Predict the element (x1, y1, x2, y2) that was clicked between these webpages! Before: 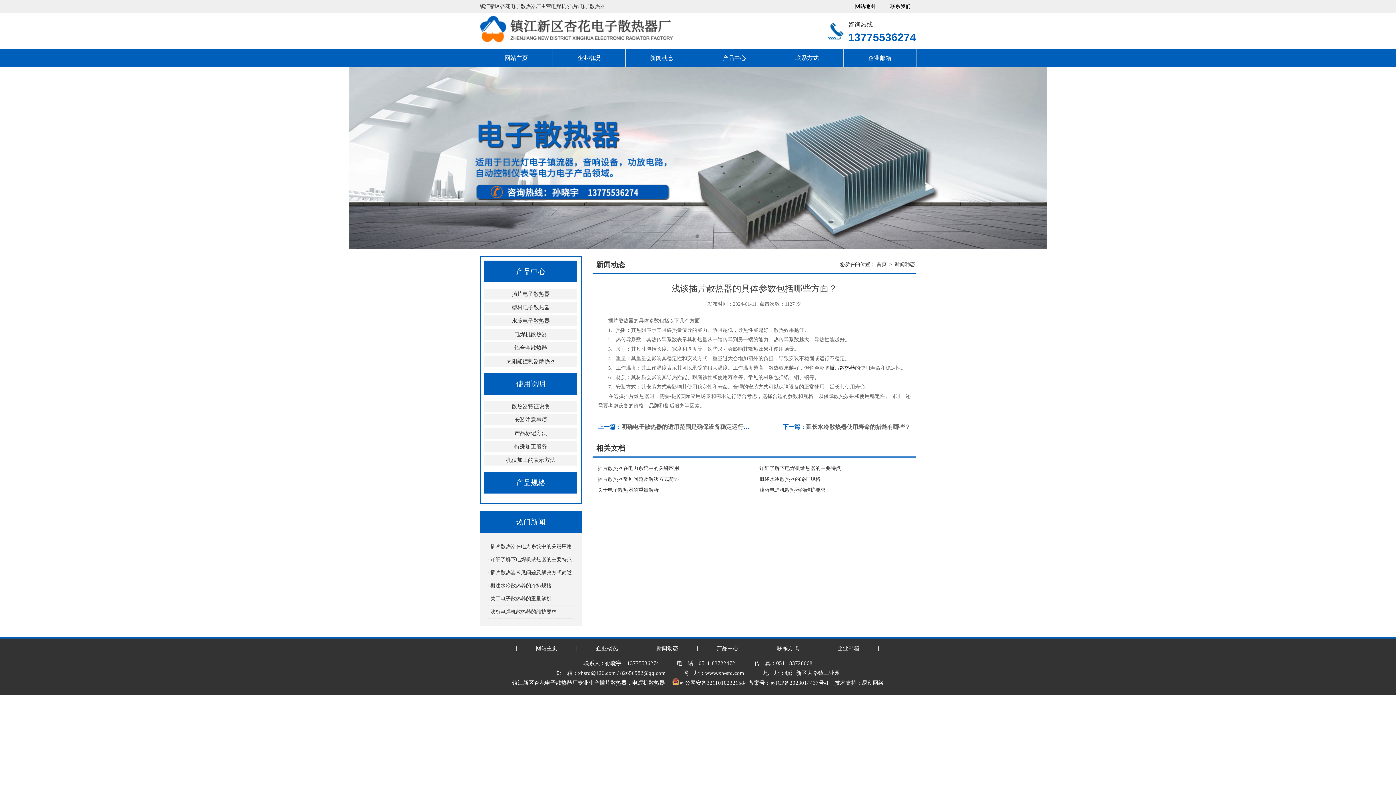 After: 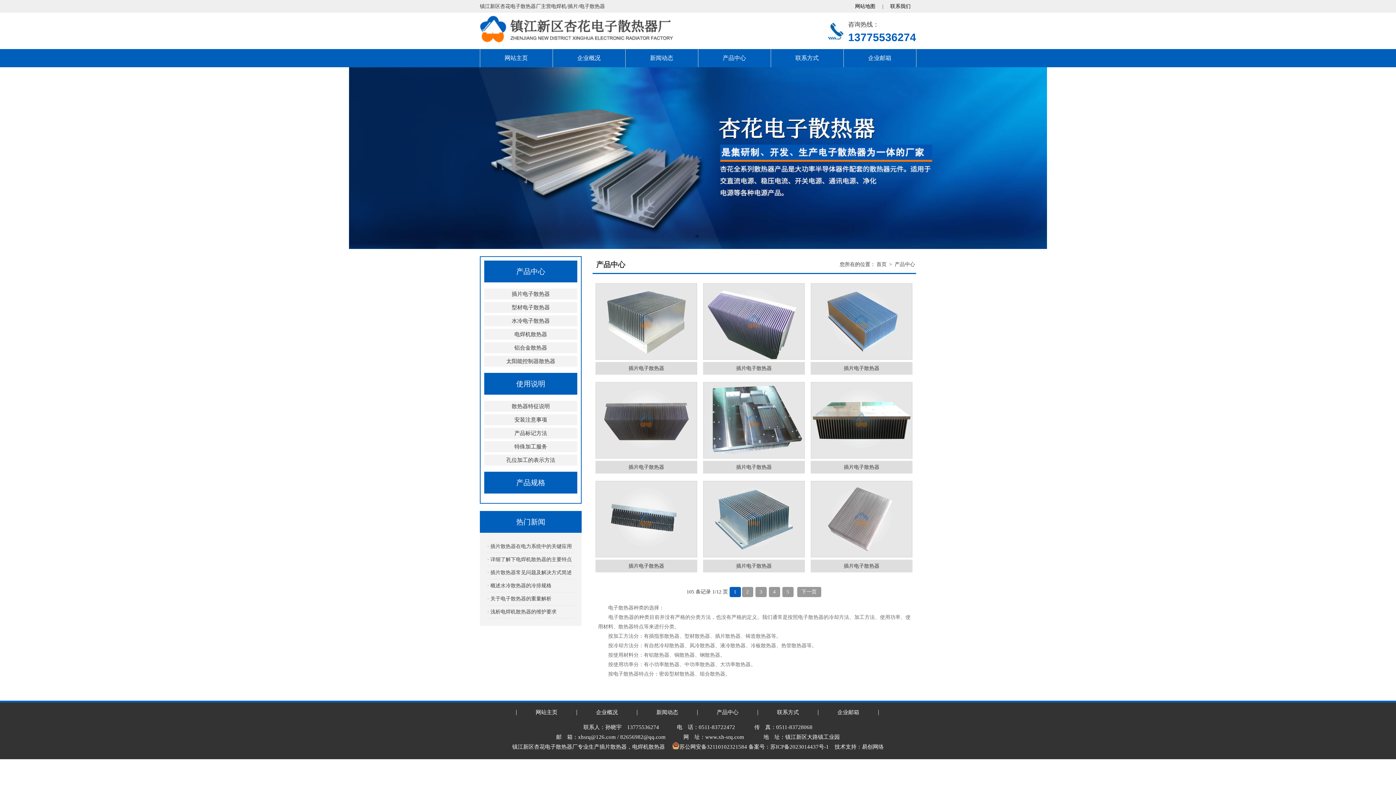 Action: bbox: (698, 49, 771, 67) label: 产品中心